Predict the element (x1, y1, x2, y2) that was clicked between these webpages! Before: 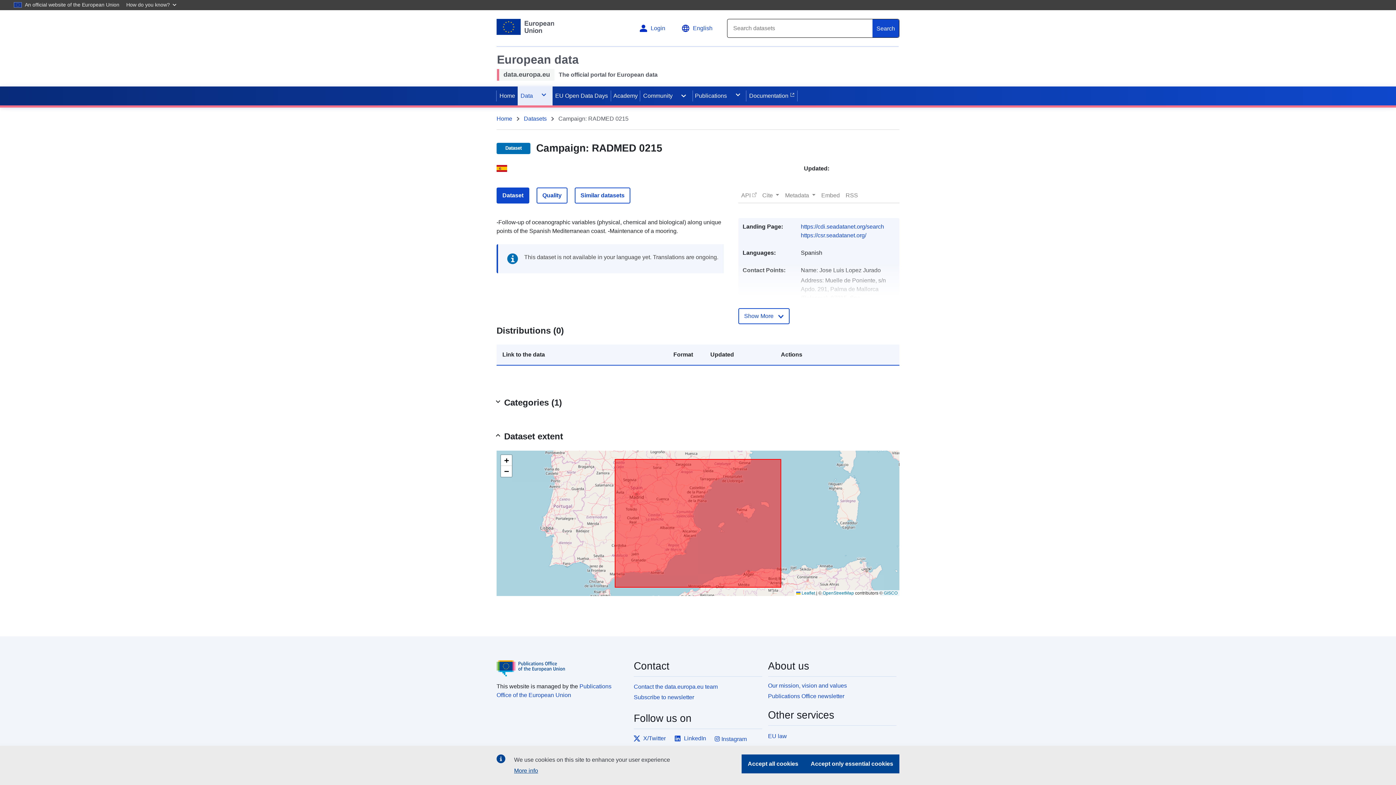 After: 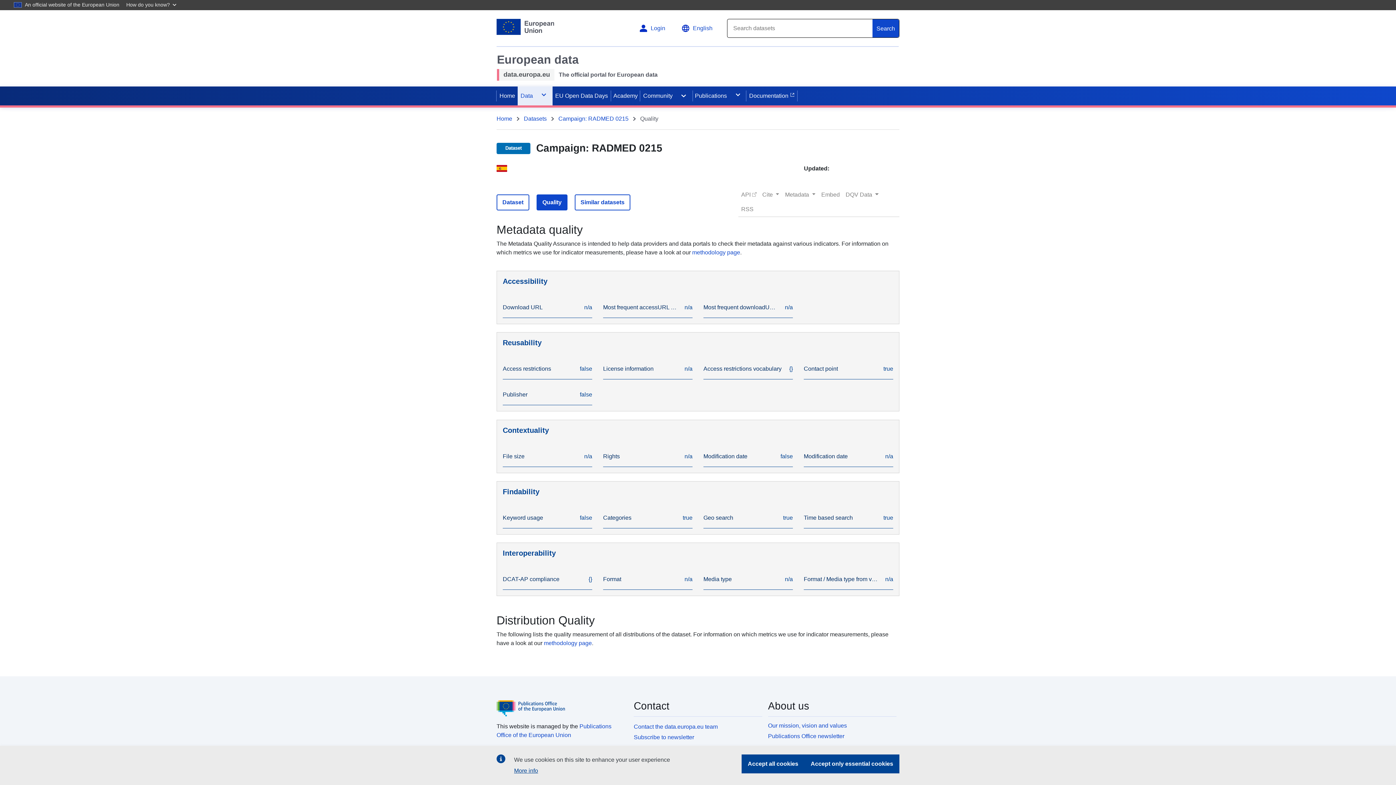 Action: label: Quality bbox: (536, 187, 567, 203)